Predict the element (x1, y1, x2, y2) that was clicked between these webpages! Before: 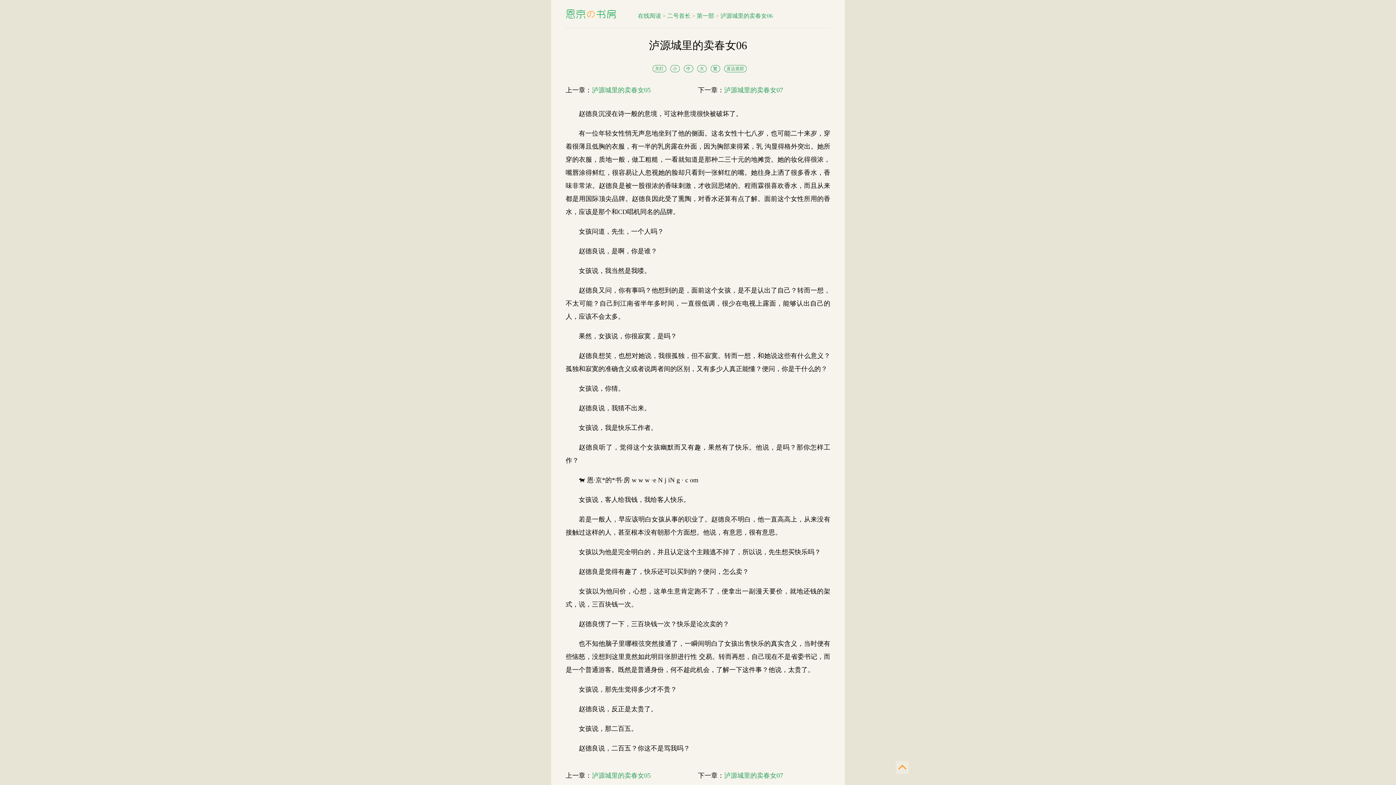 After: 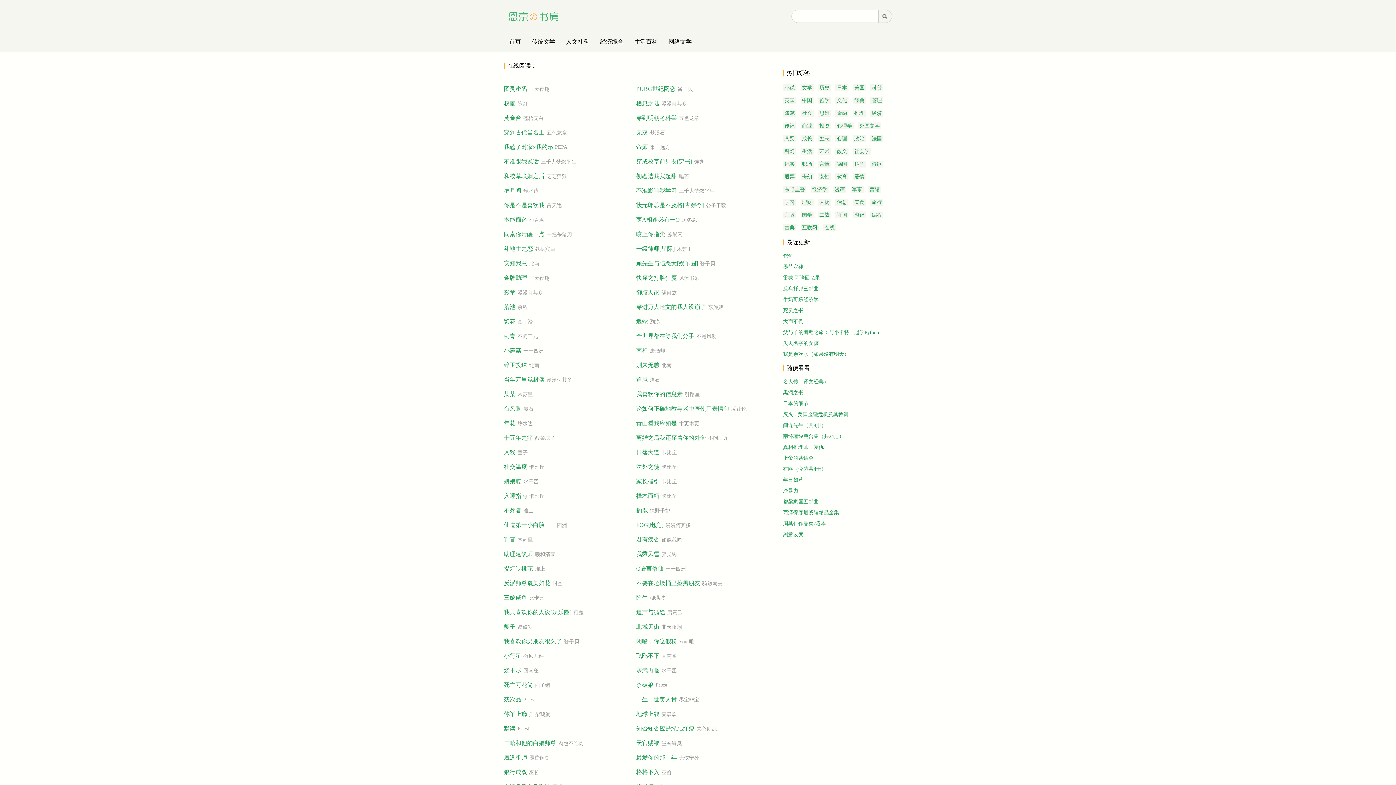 Action: label: 在线阅读 bbox: (638, 12, 661, 18)